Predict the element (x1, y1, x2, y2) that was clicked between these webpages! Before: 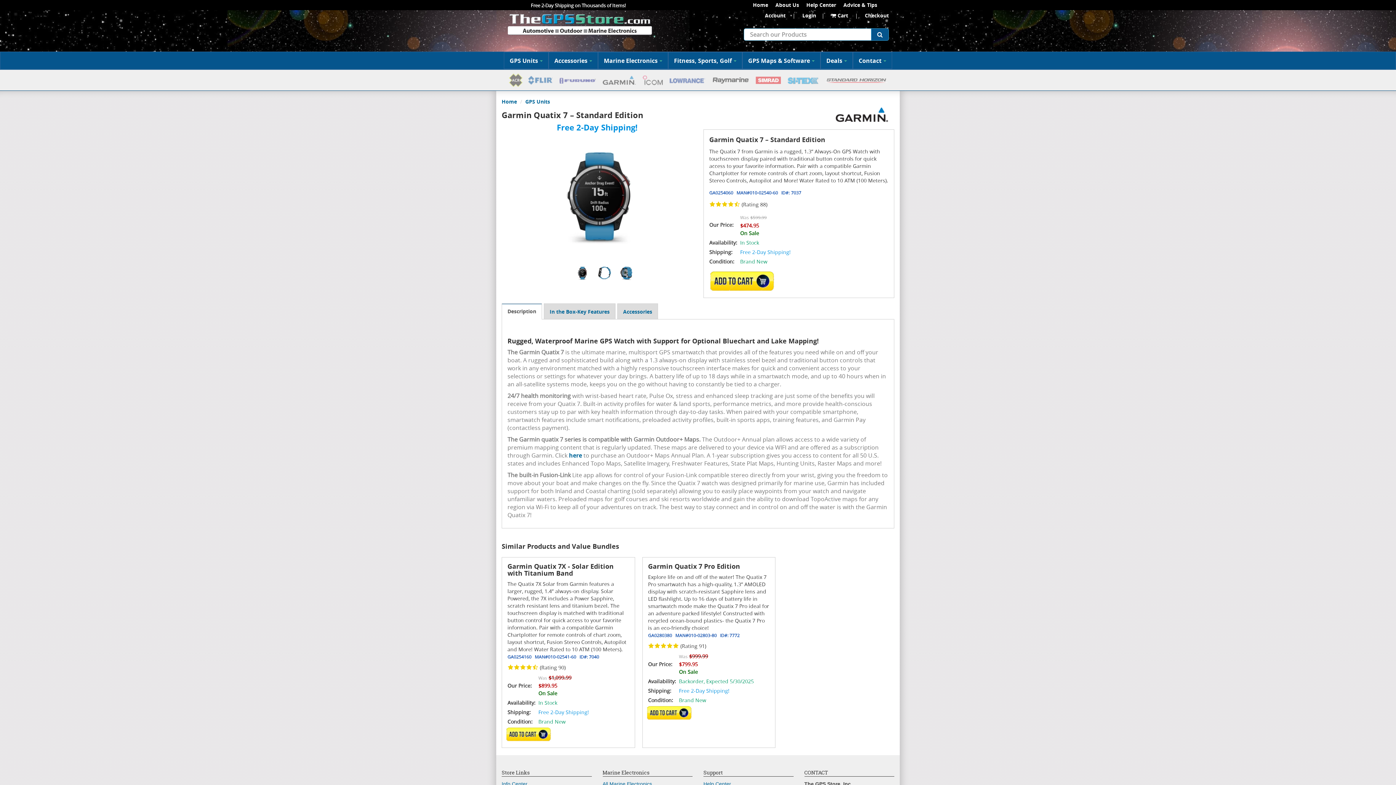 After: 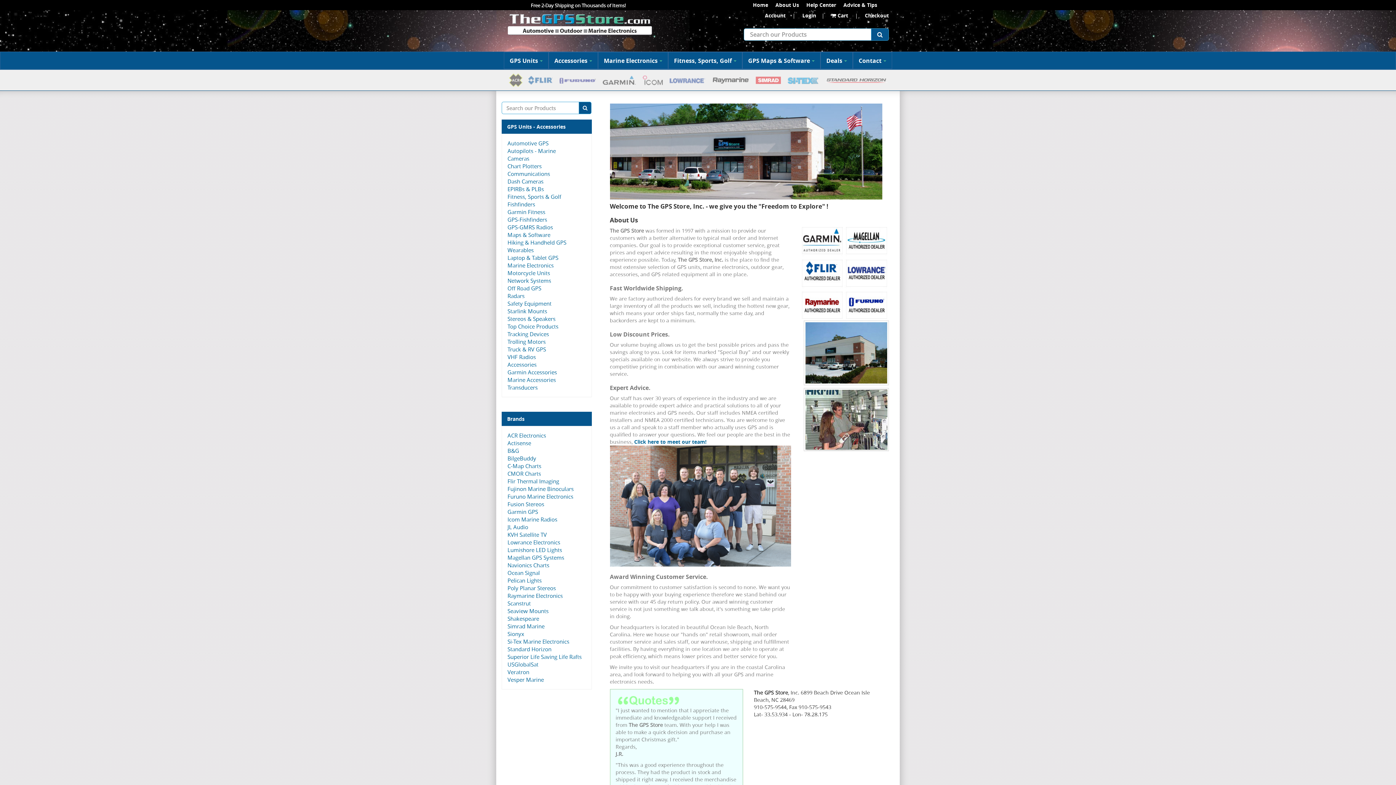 Action: label: About Us bbox: (775, 1, 806, 8)